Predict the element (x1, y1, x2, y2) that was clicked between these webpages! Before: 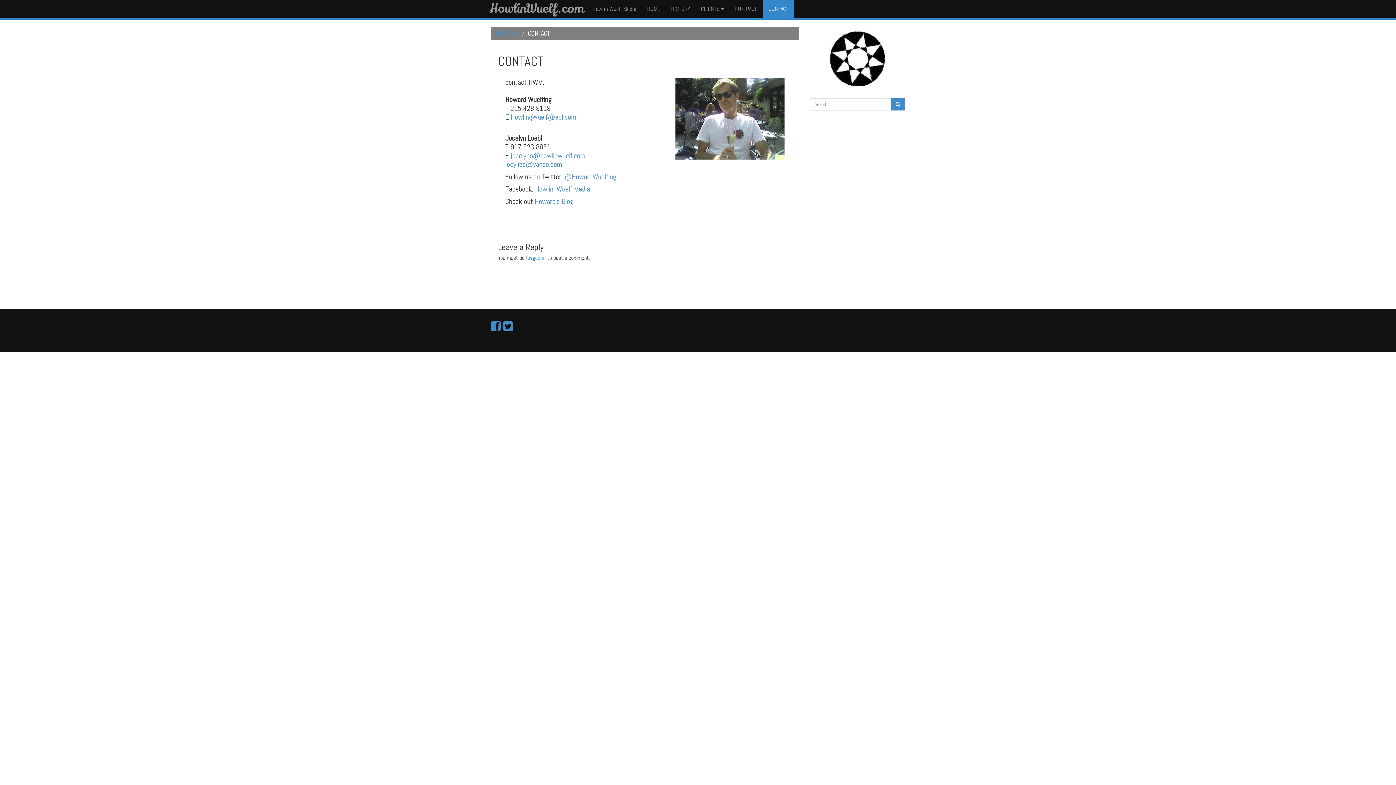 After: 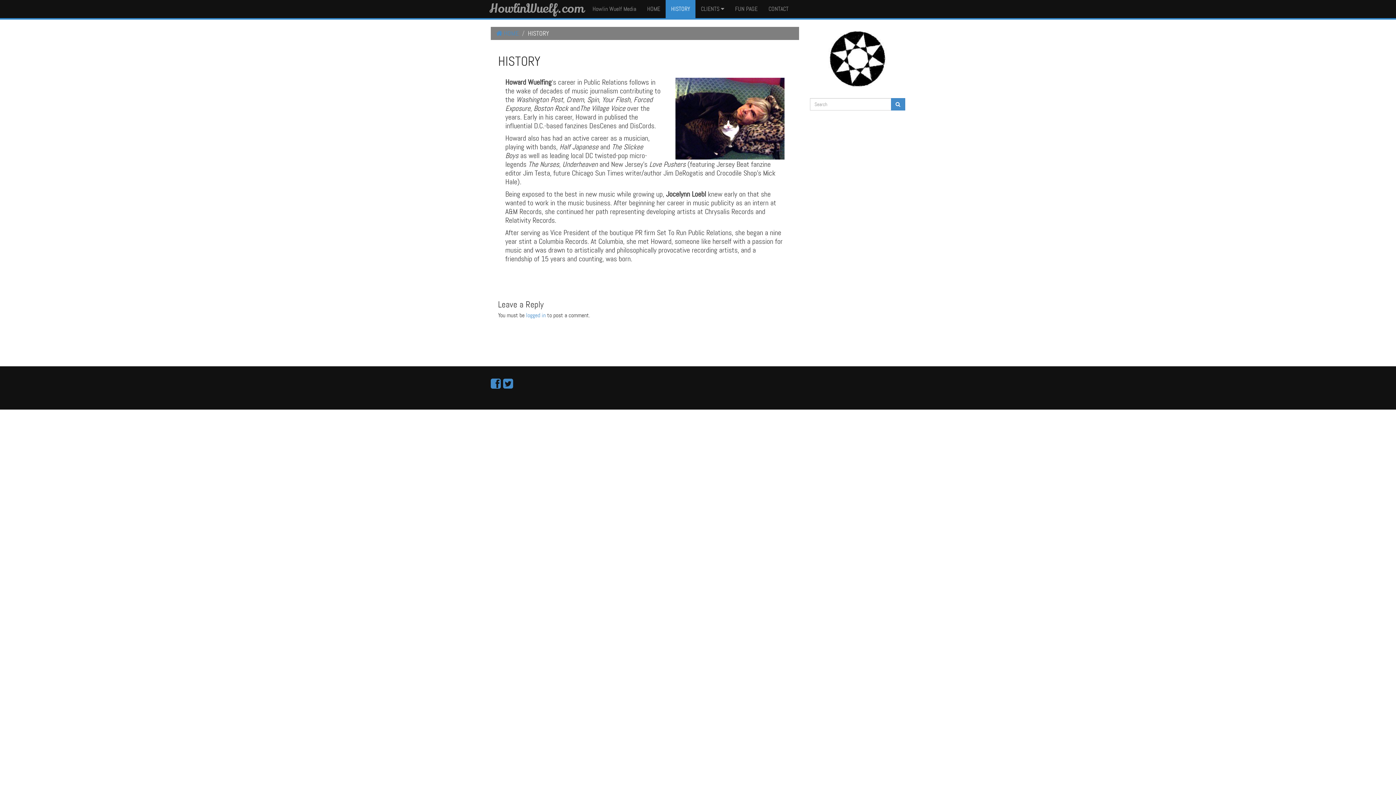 Action: bbox: (665, 0, 695, 18) label: HISTORY